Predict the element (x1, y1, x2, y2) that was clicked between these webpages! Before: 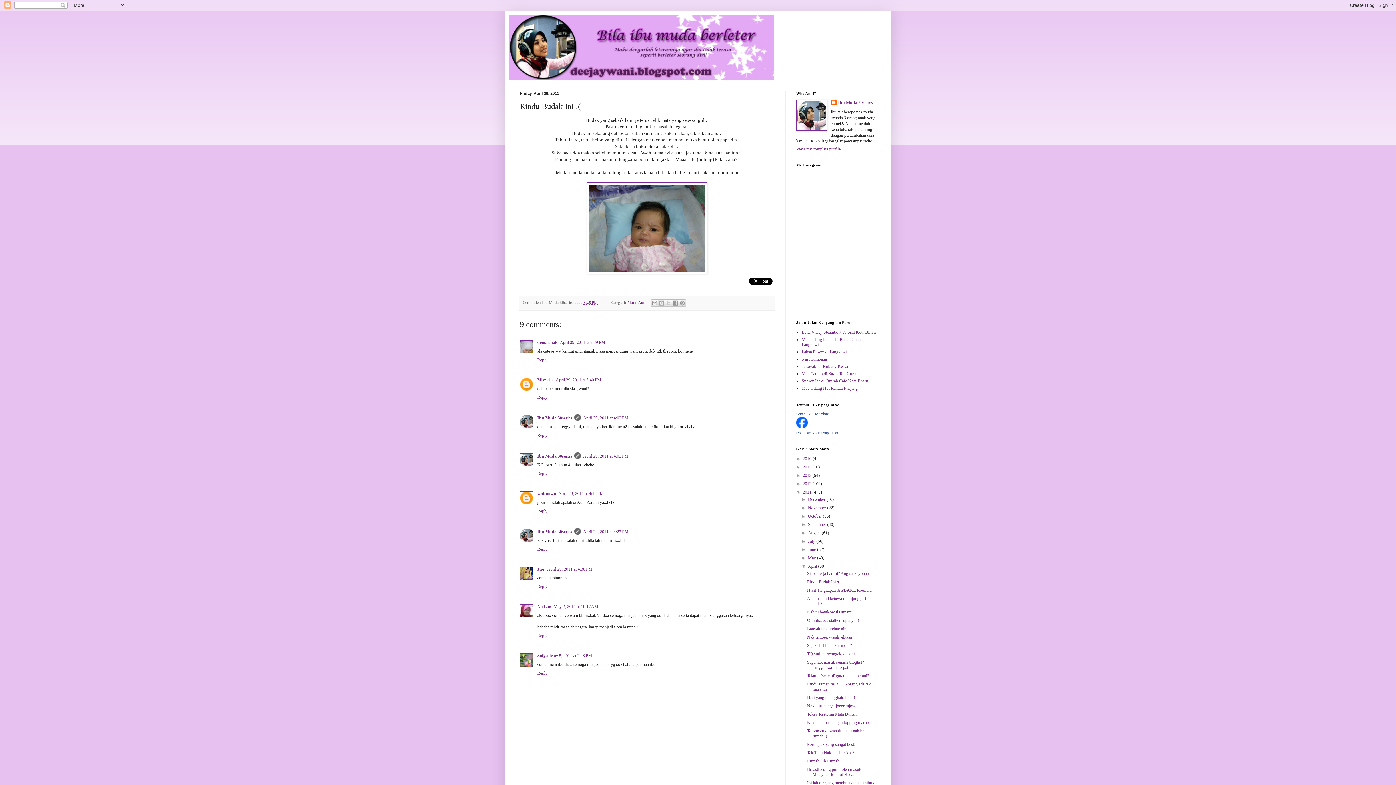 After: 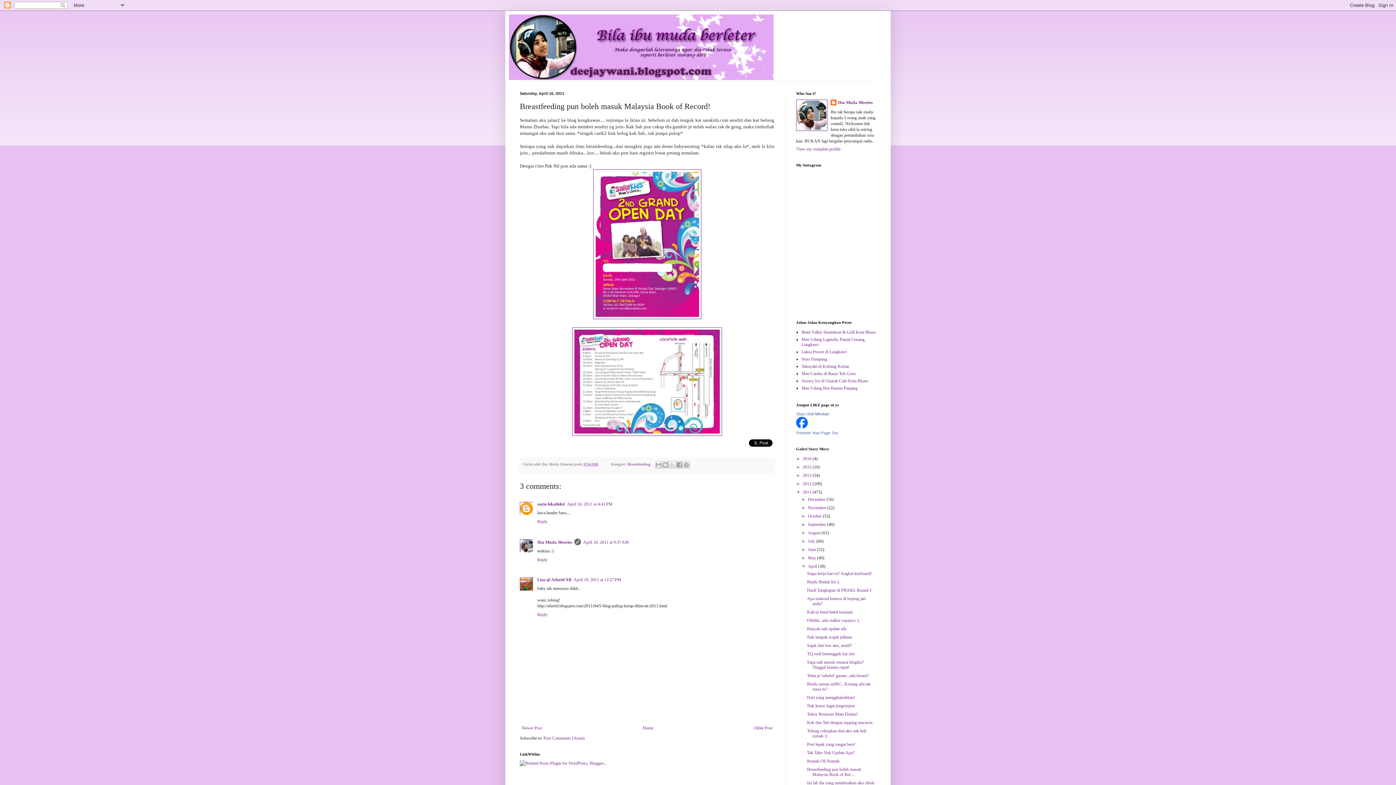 Action: bbox: (807, 767, 861, 777) label: Breastfeeding pun boleh masuk Malaysia Book of Rec...